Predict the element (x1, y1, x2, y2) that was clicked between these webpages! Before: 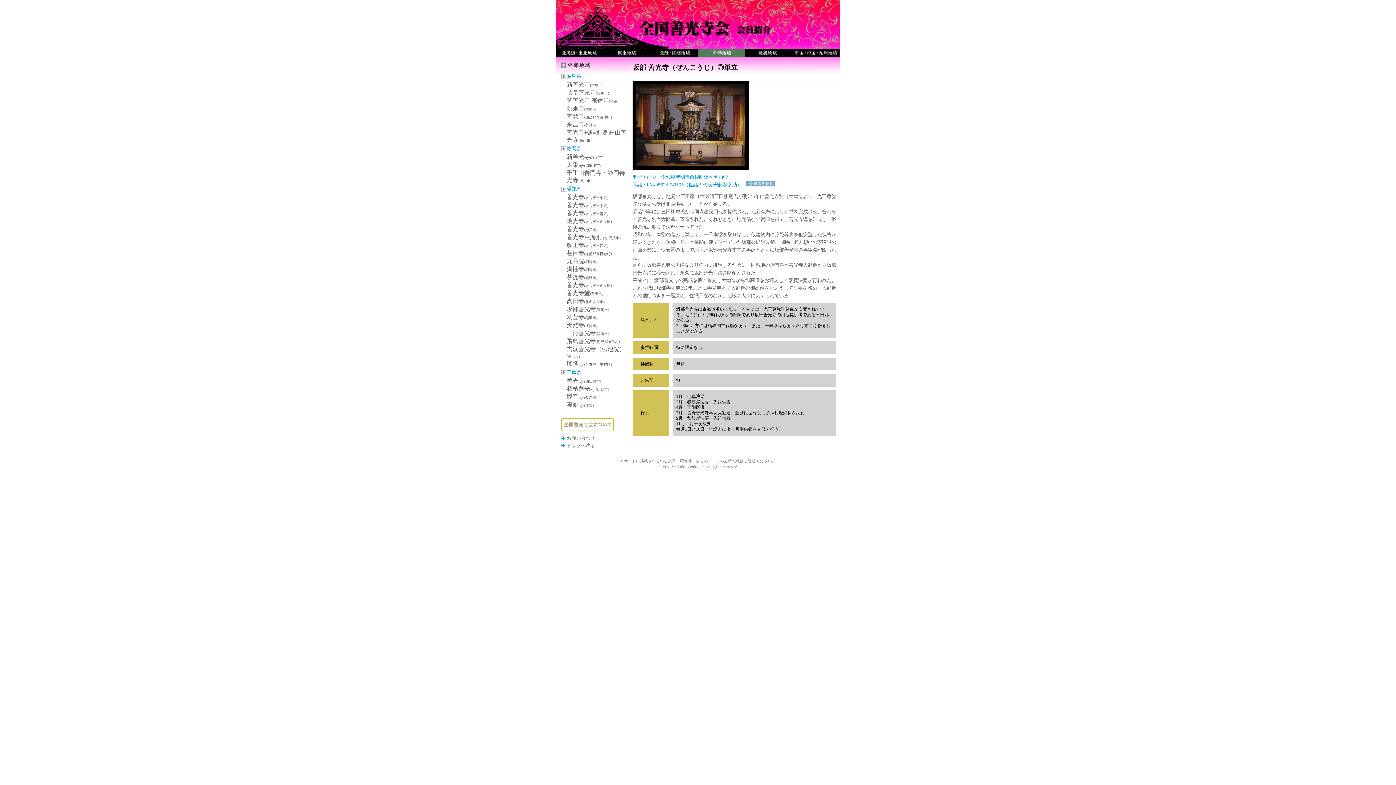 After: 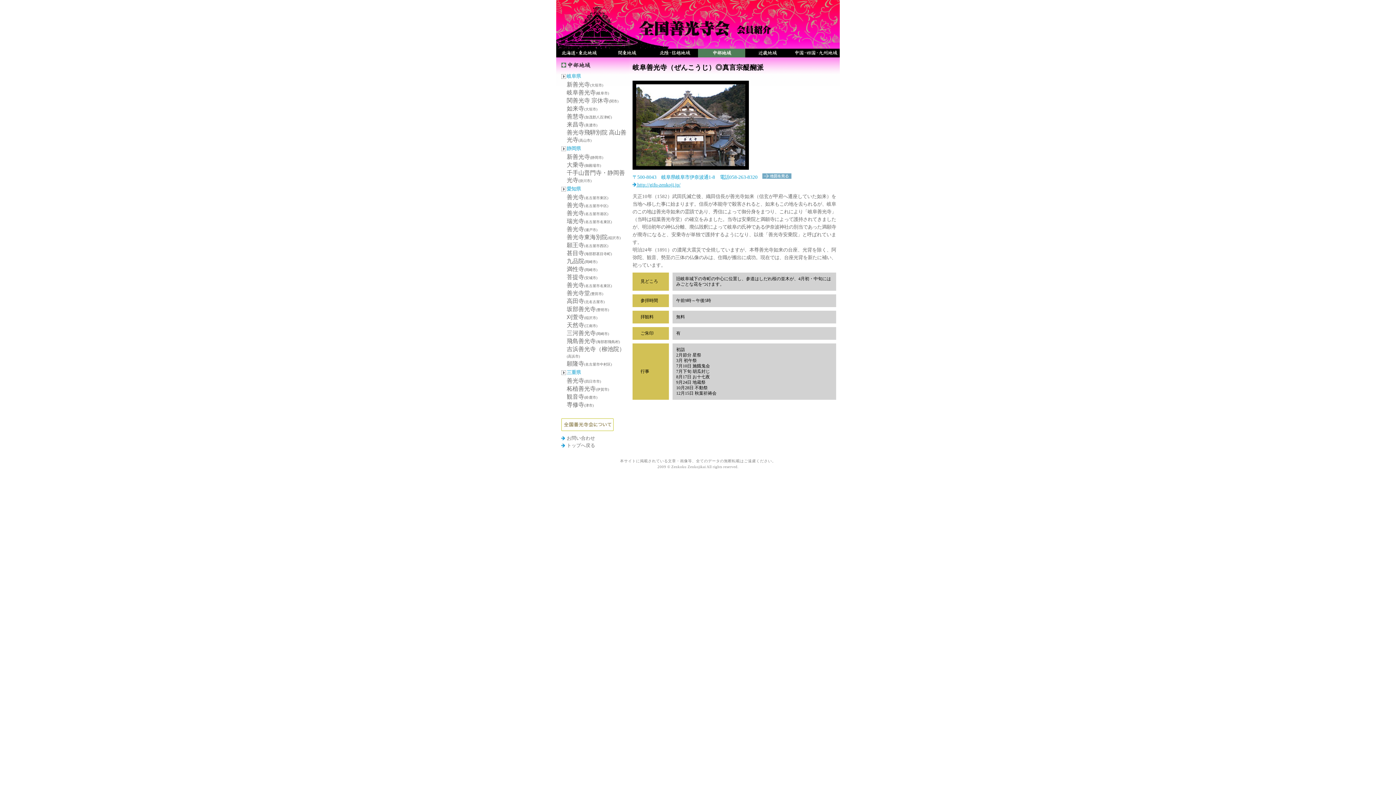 Action: bbox: (566, 89, 609, 95) label: 岐阜善光寺(岐阜市)